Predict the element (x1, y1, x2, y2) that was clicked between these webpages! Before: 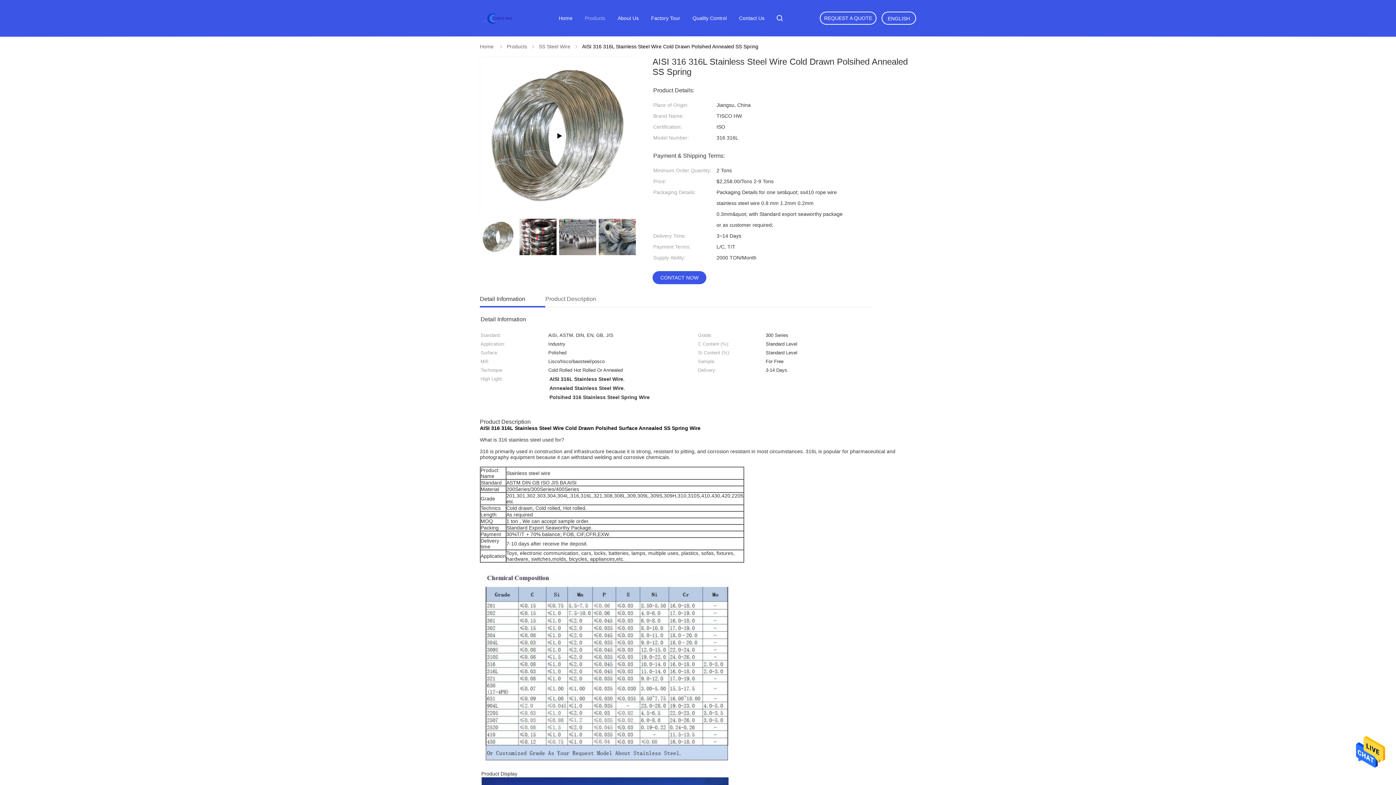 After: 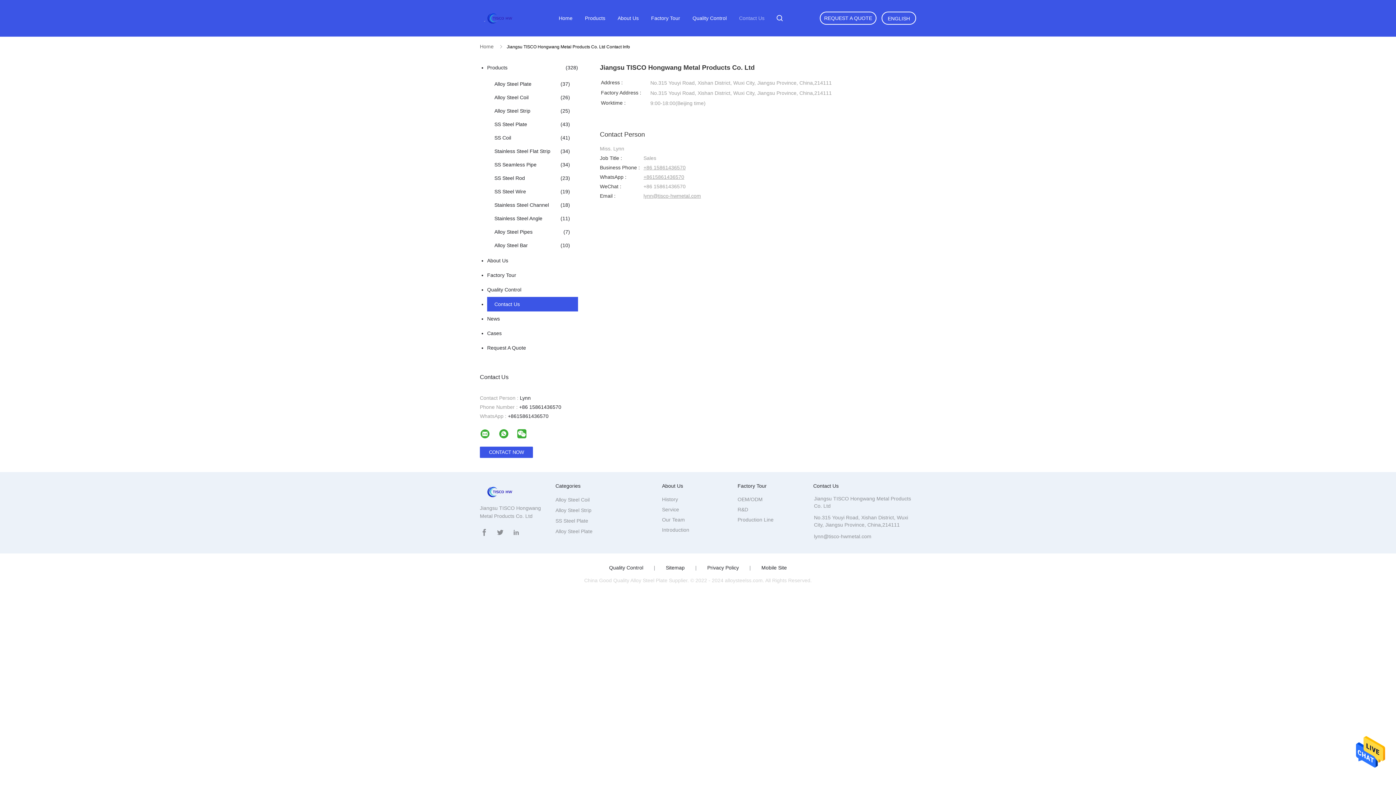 Action: label: Contact Us bbox: (739, 15, 764, 21)